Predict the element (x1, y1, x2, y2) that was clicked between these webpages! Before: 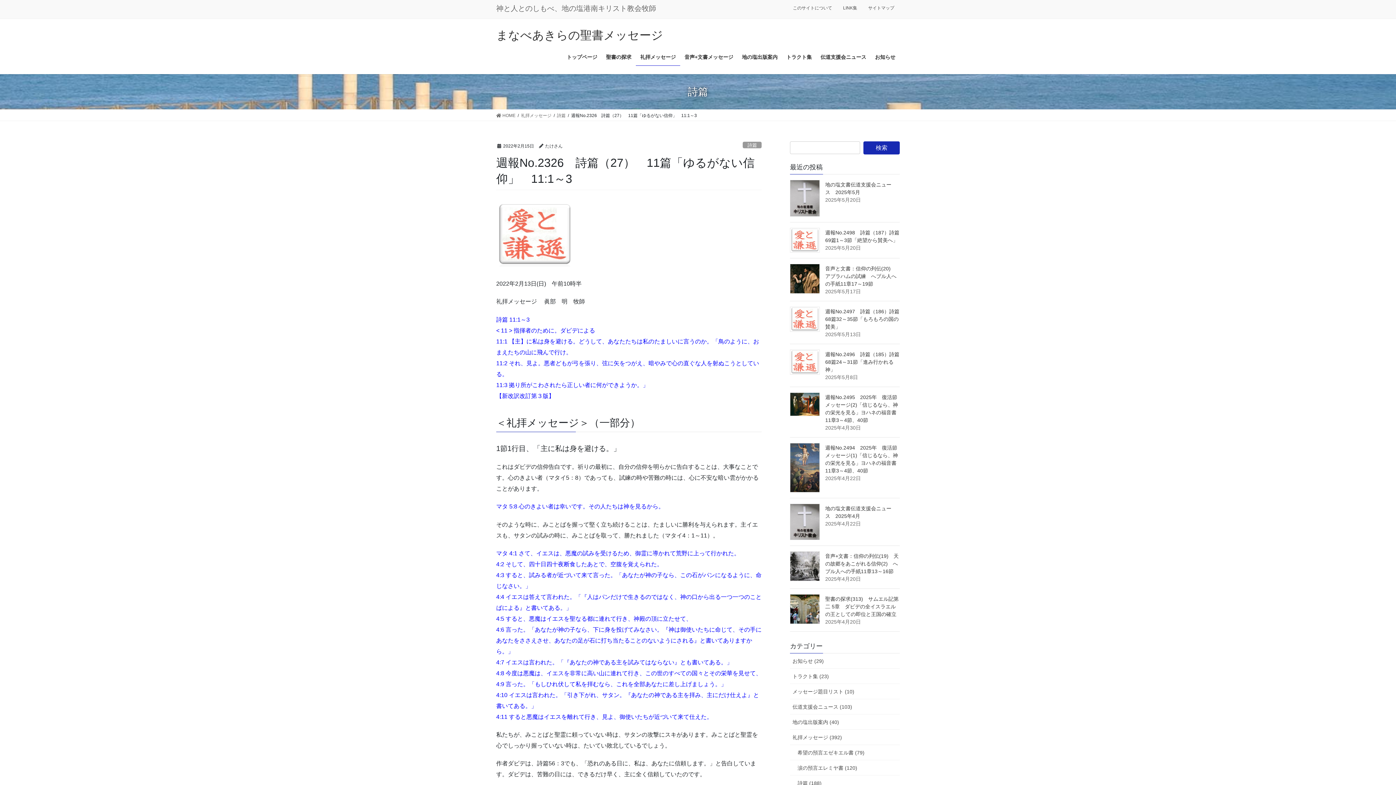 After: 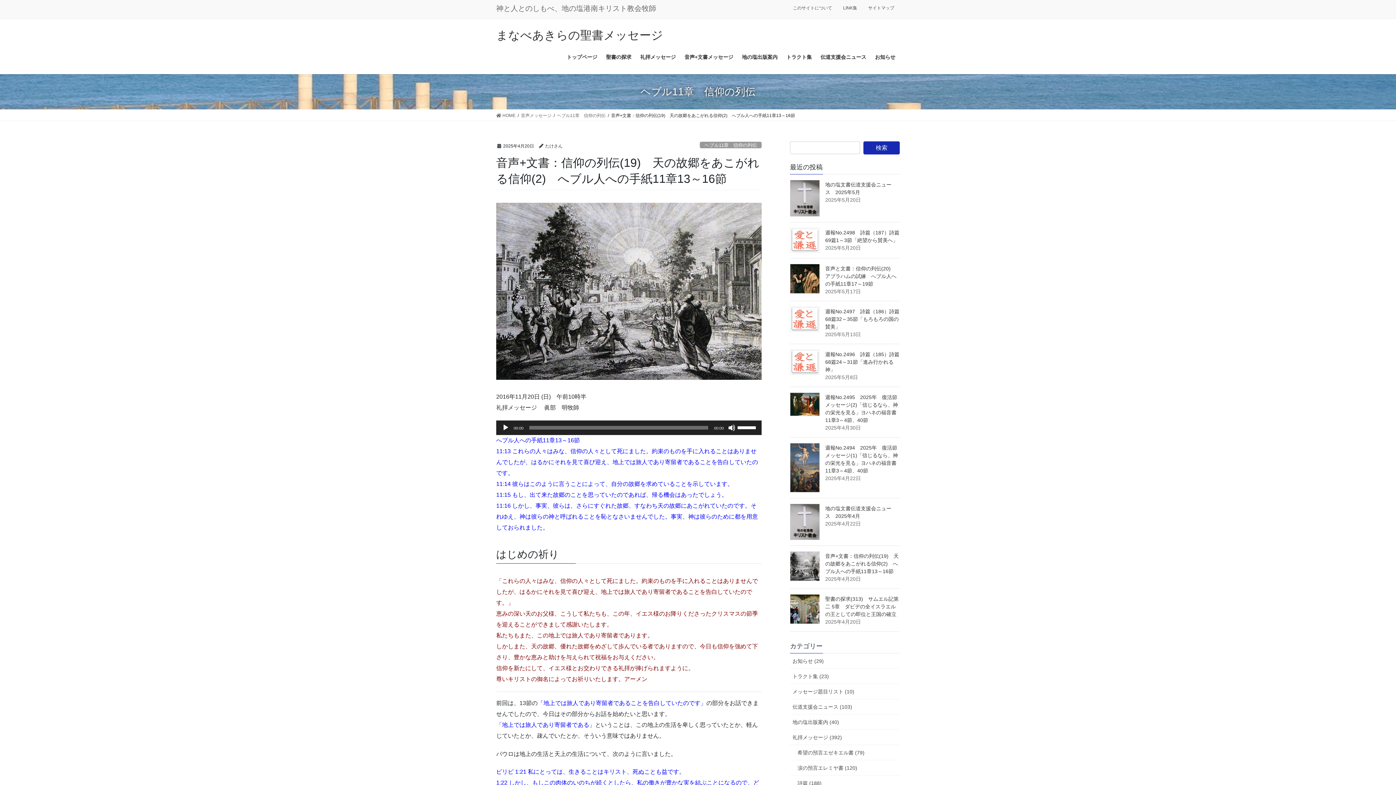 Action: bbox: (825, 553, 898, 574) label: 音声+文書：信仰の列伝(19)　天の故郷をあこがれる信仰(2)　へブル人への手紙11章13～16節